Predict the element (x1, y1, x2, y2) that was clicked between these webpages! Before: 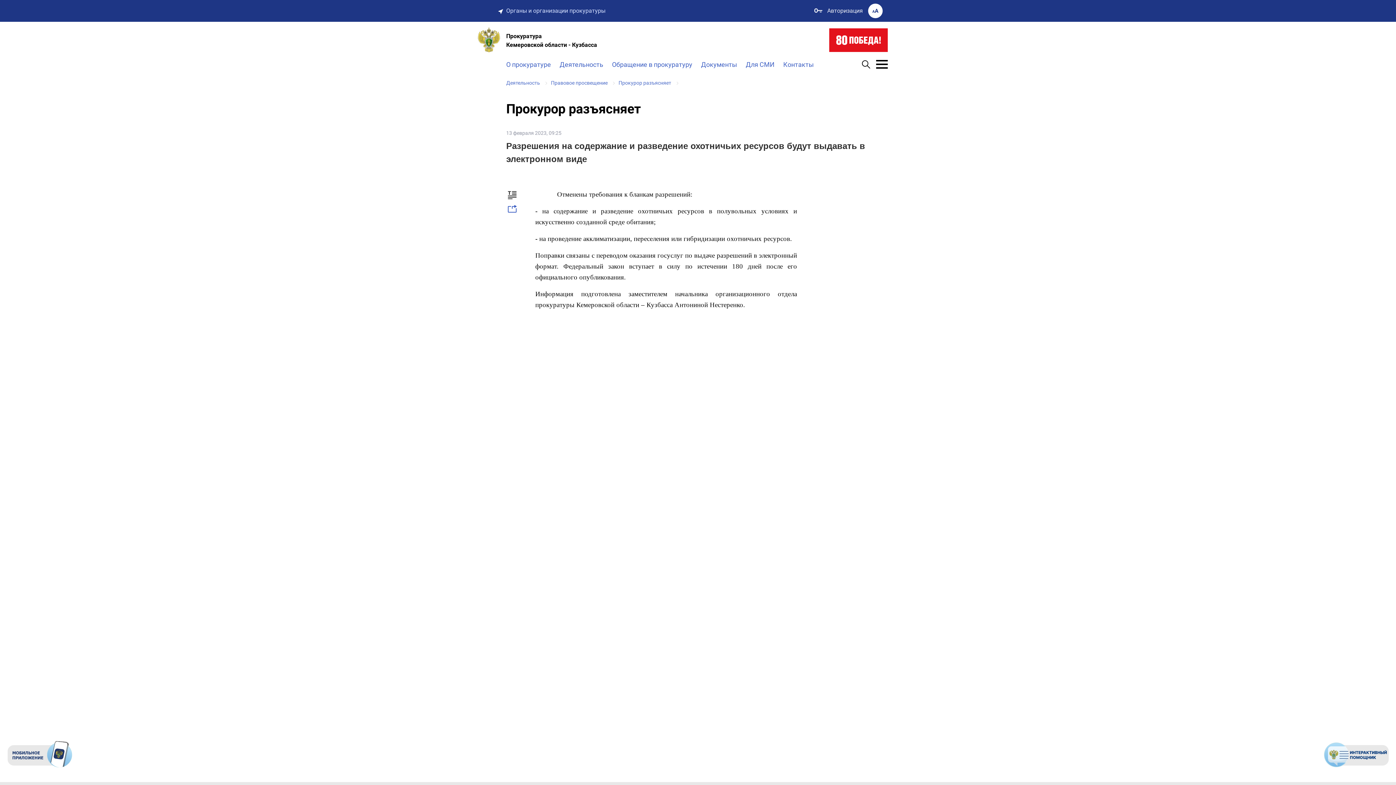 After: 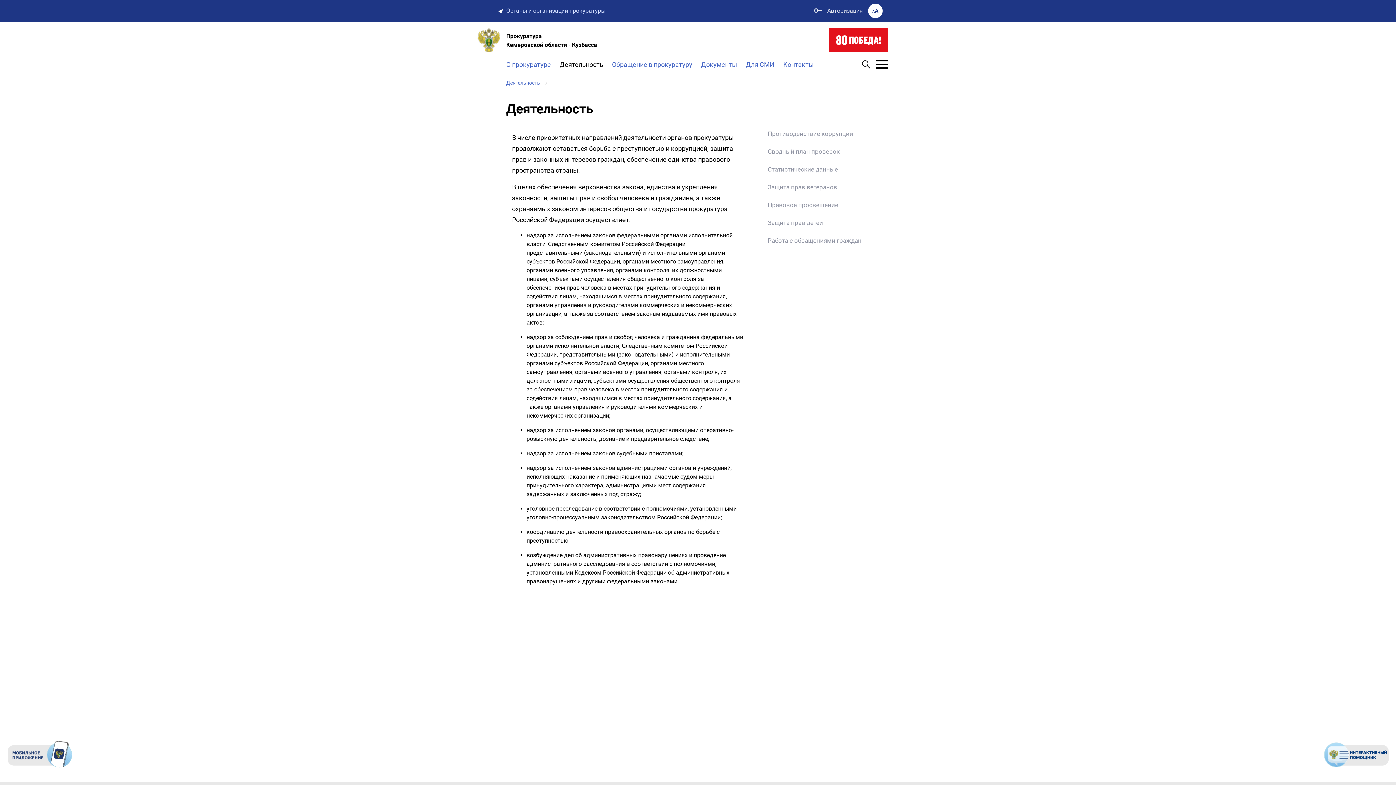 Action: bbox: (506, 80, 540, 85) label: Деятельность